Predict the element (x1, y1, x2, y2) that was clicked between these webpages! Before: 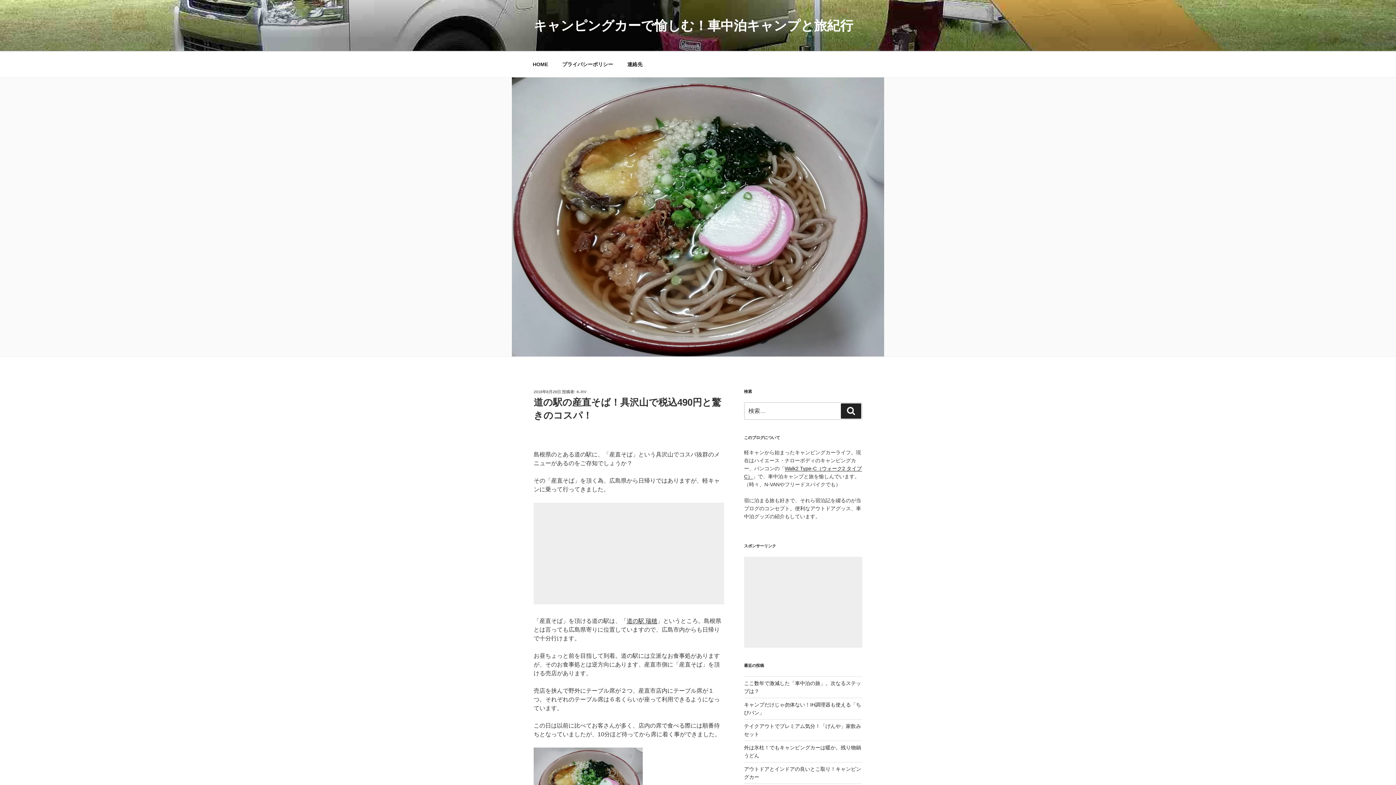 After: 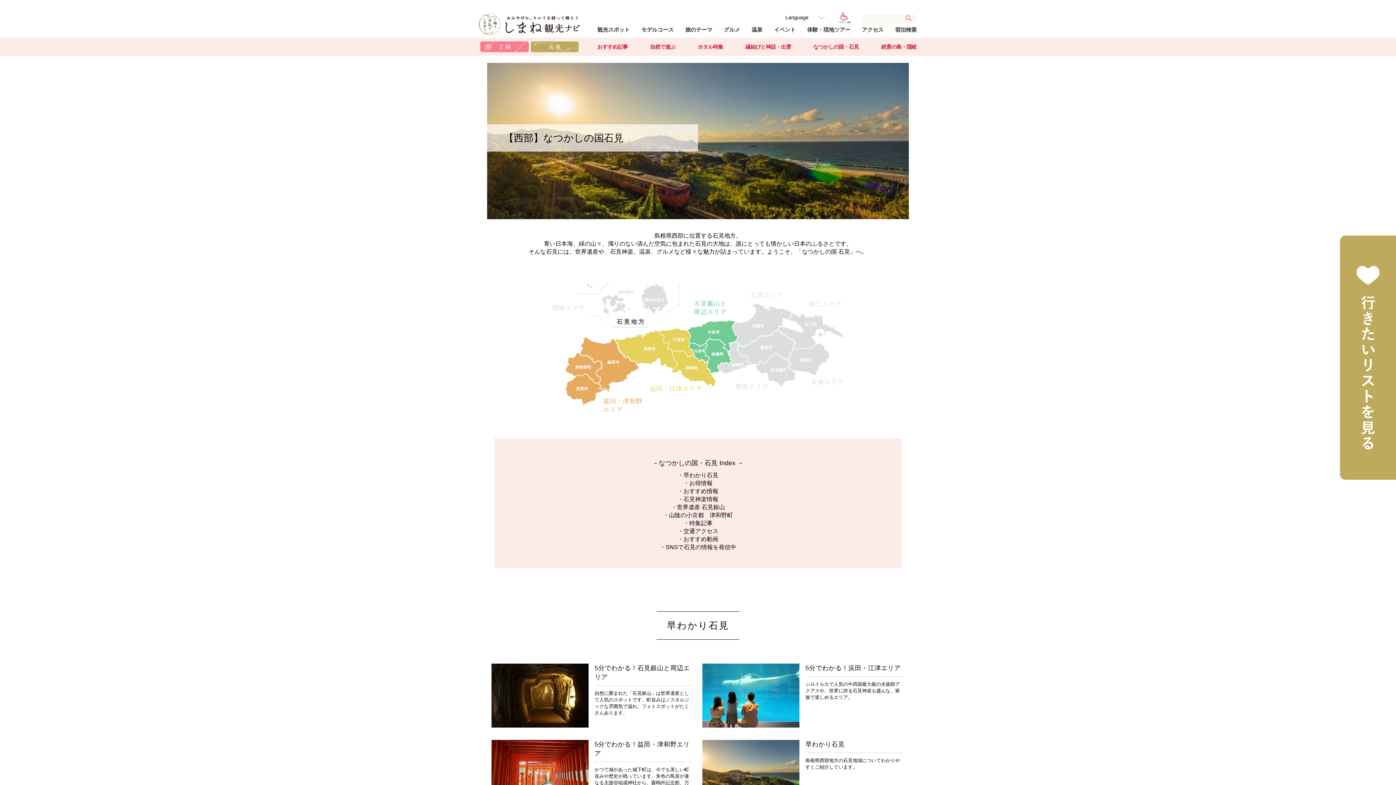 Action: label: 道の駅 瑞穂 bbox: (626, 618, 657, 624)